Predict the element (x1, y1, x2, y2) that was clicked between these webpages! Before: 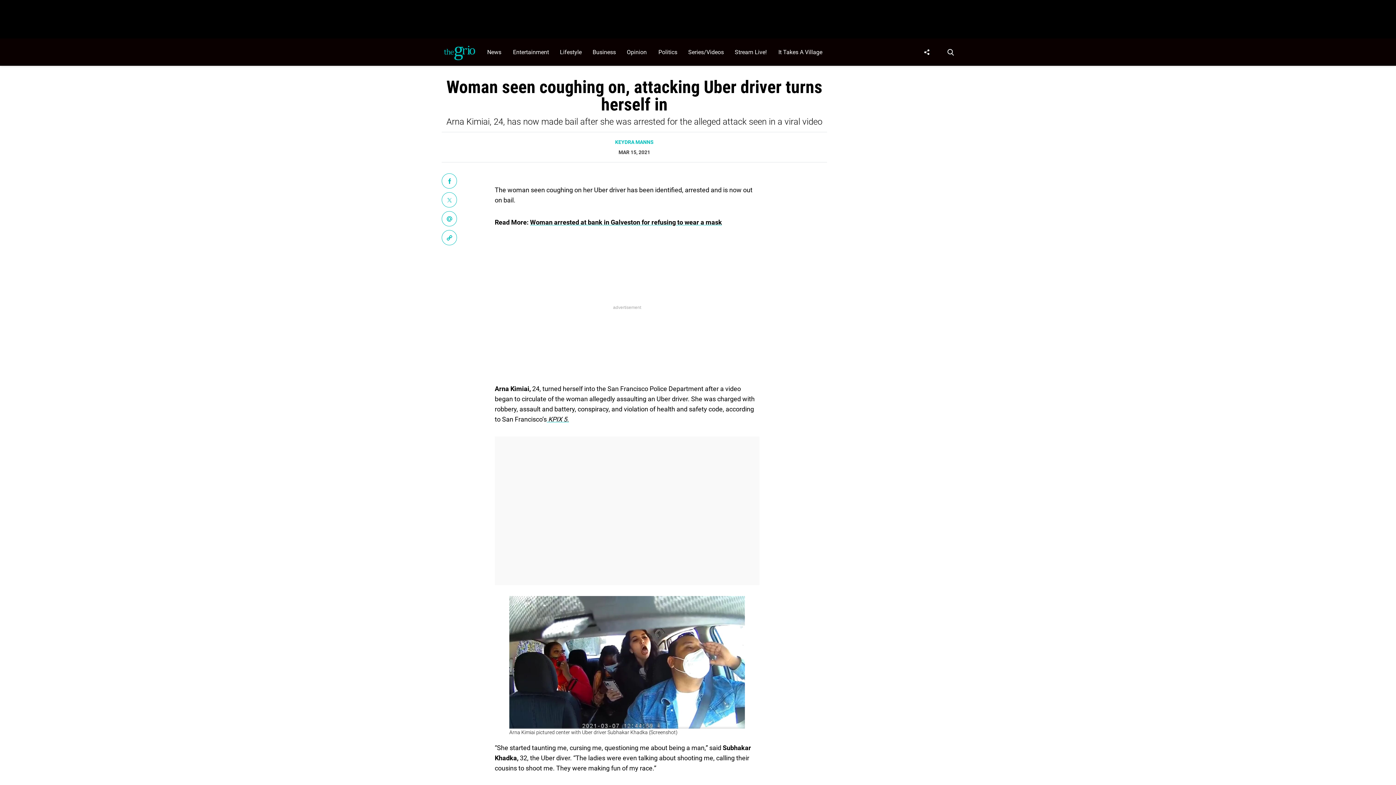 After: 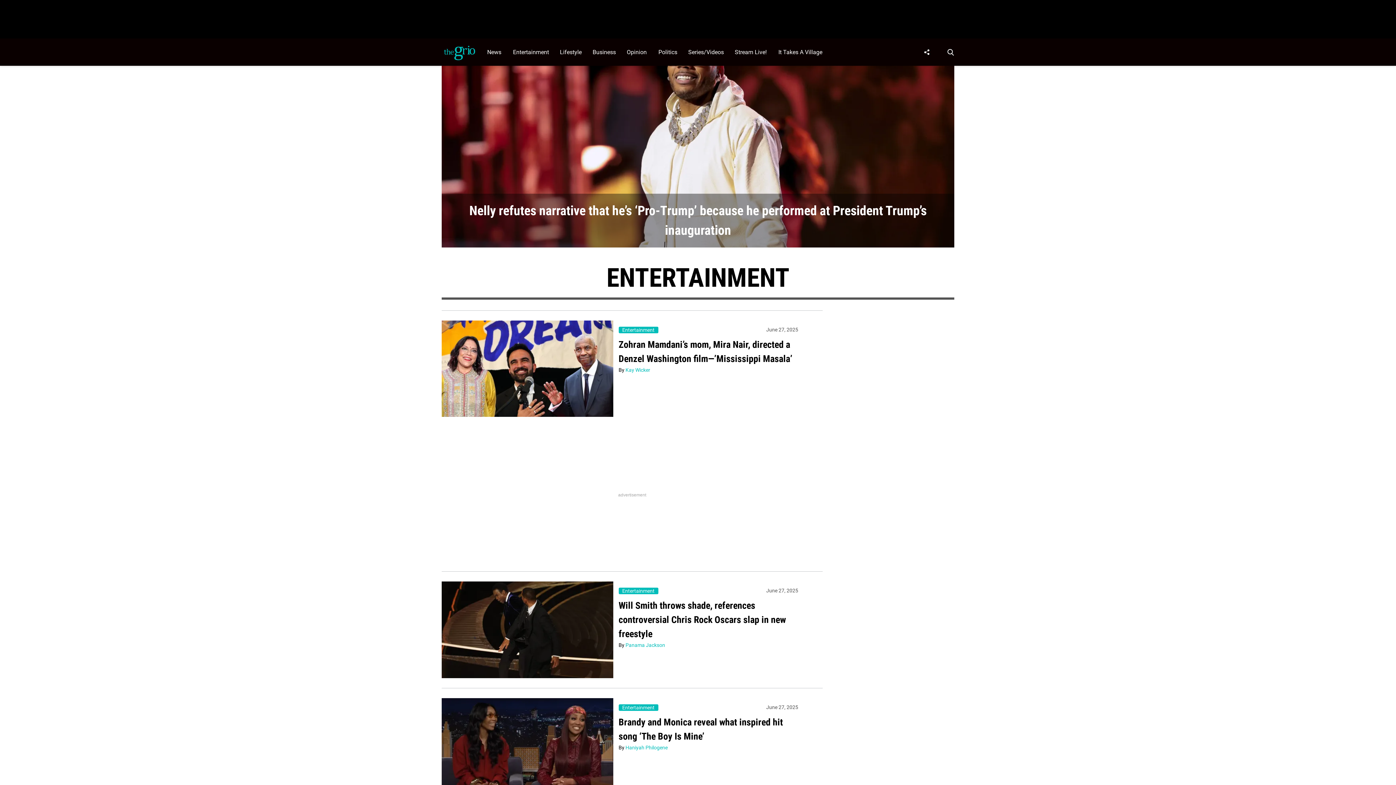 Action: label: Browse Entertainment bbox: (509, 38, 556, 65)